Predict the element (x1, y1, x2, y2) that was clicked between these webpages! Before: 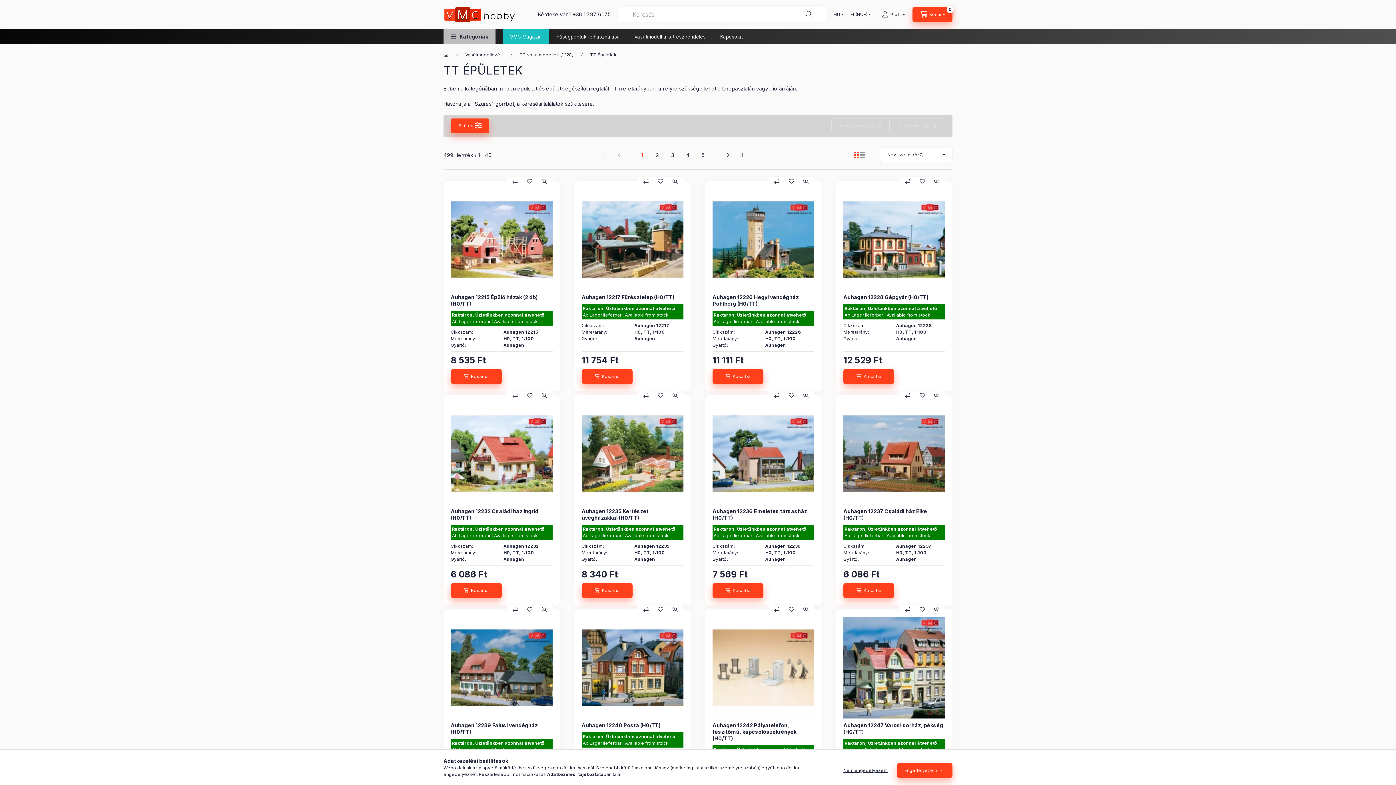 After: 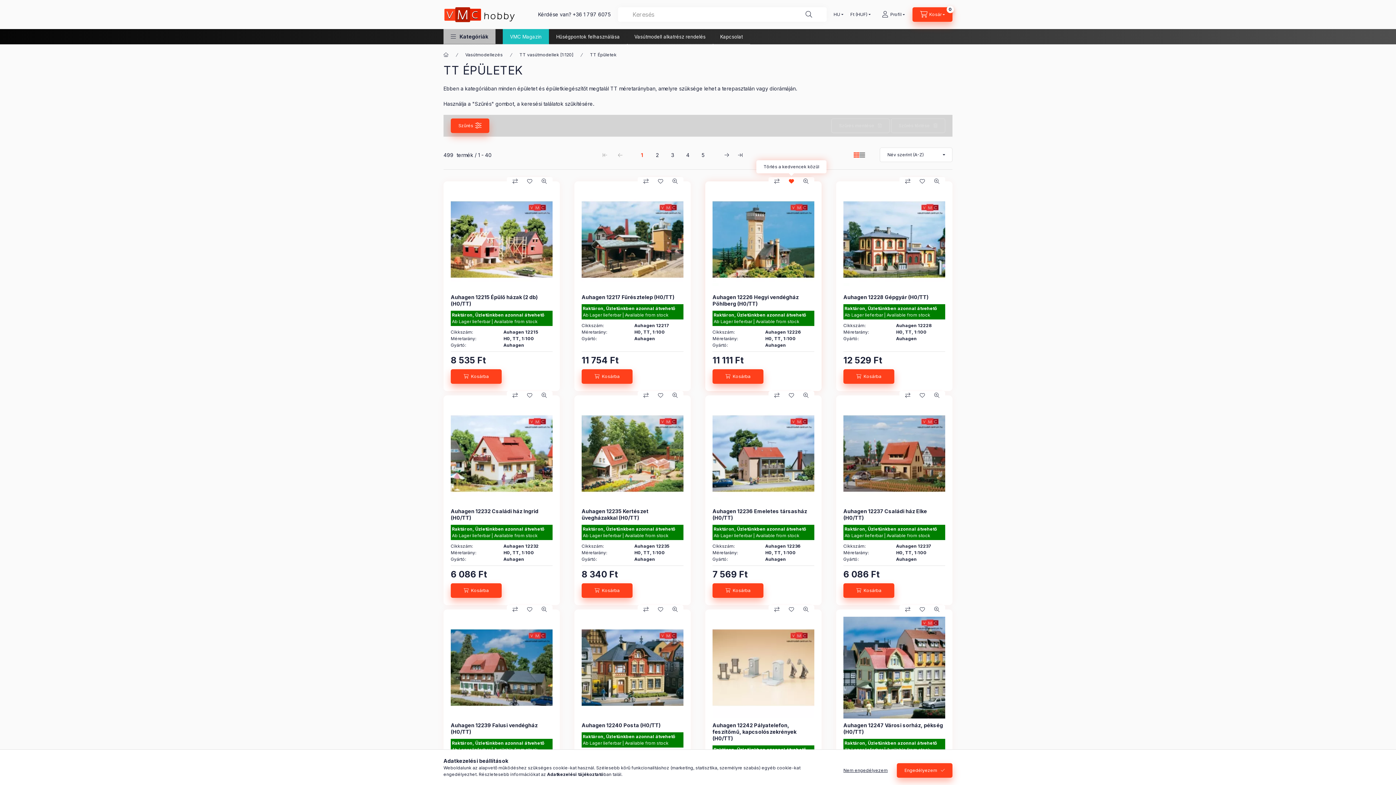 Action: label: Kedvencekhez bbox: (784, 177, 798, 185)